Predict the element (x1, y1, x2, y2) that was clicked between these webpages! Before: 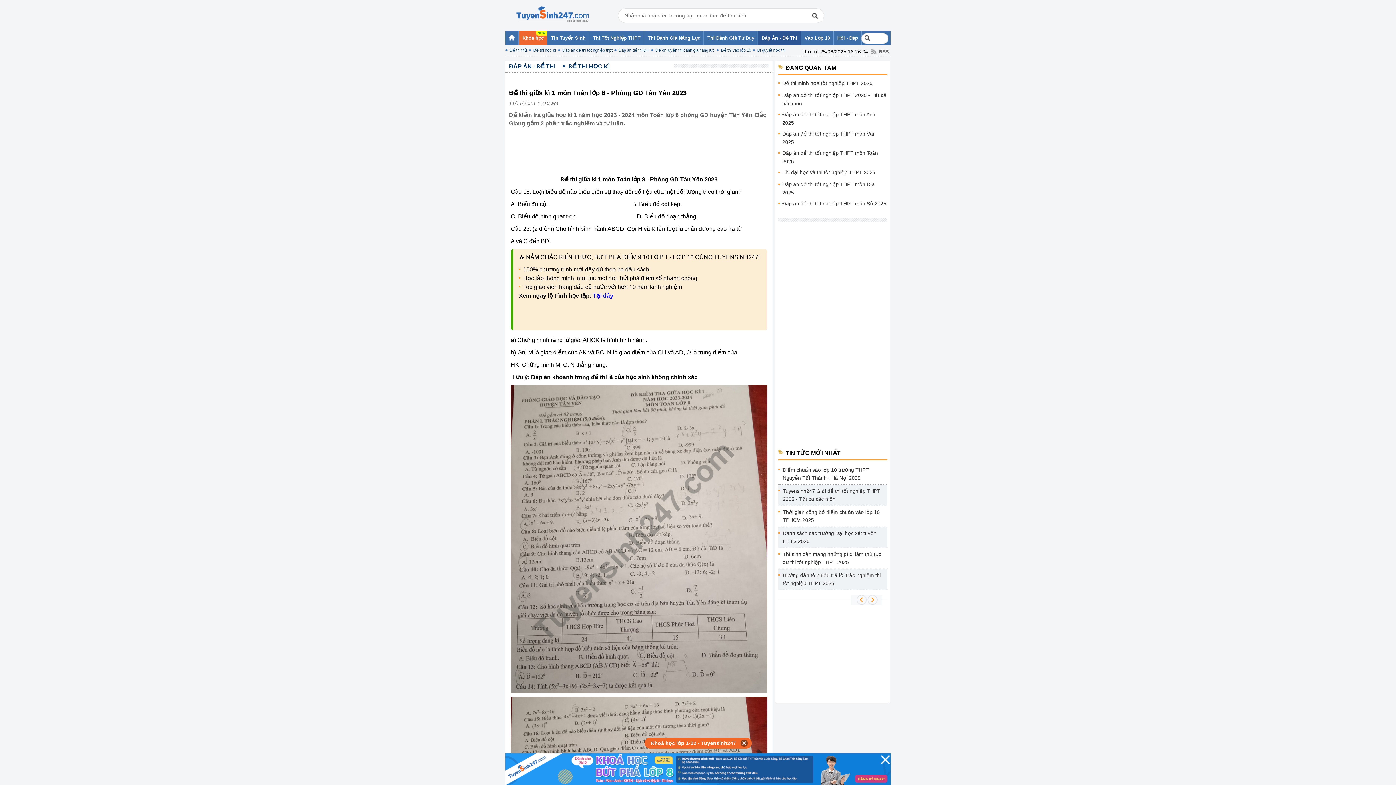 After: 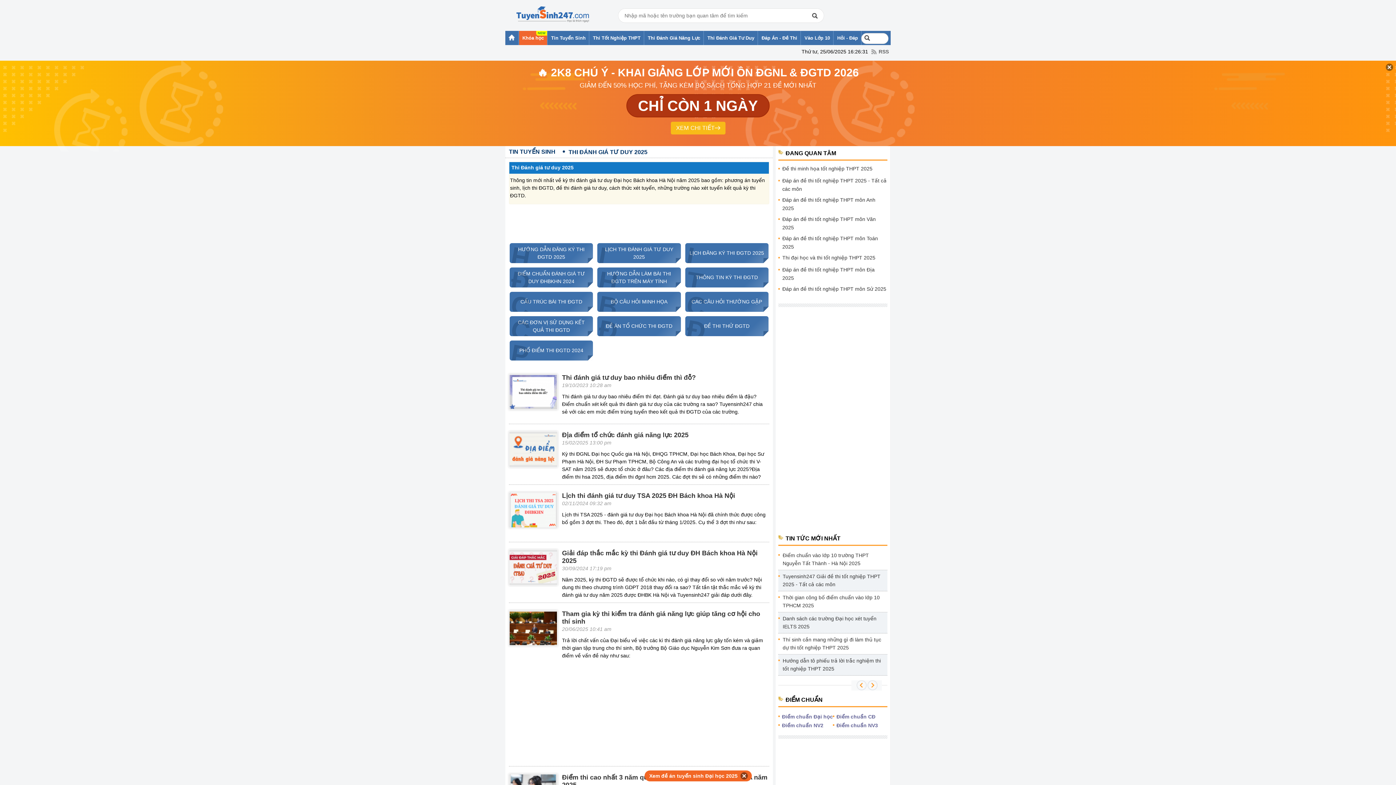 Action: label: Thi Đánh Giá Tư Duy bbox: (704, 30, 757, 45)